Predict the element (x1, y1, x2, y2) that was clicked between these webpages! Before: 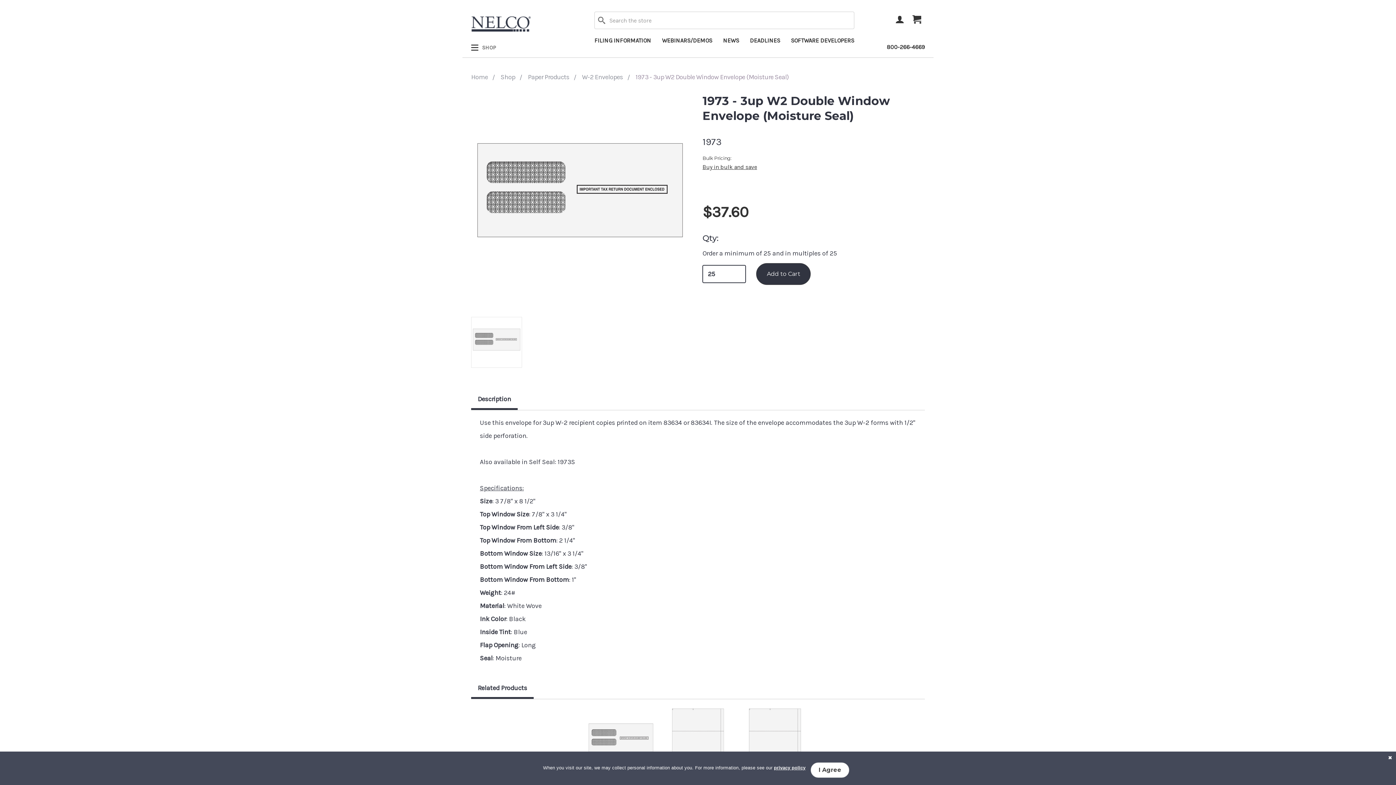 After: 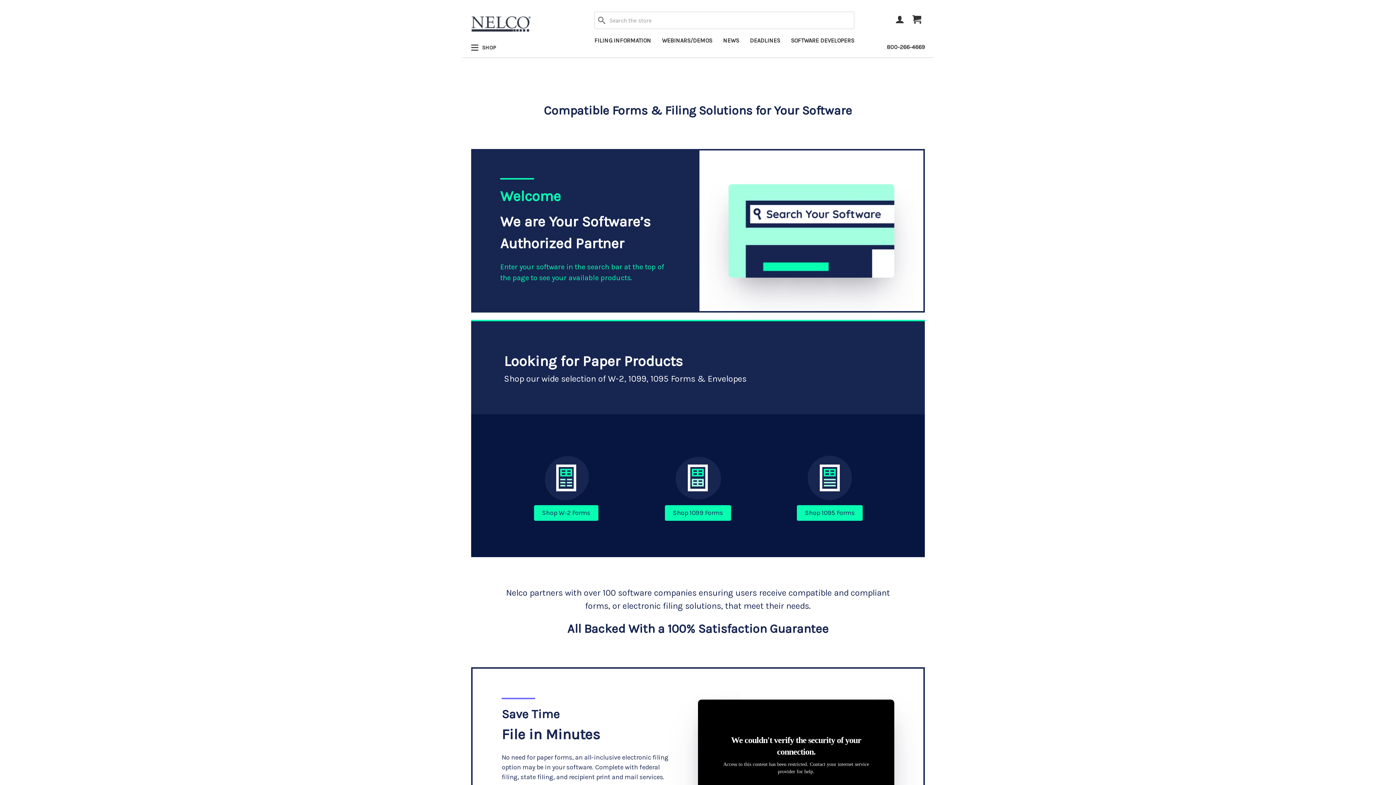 Action: bbox: (471, 11, 562, 36)